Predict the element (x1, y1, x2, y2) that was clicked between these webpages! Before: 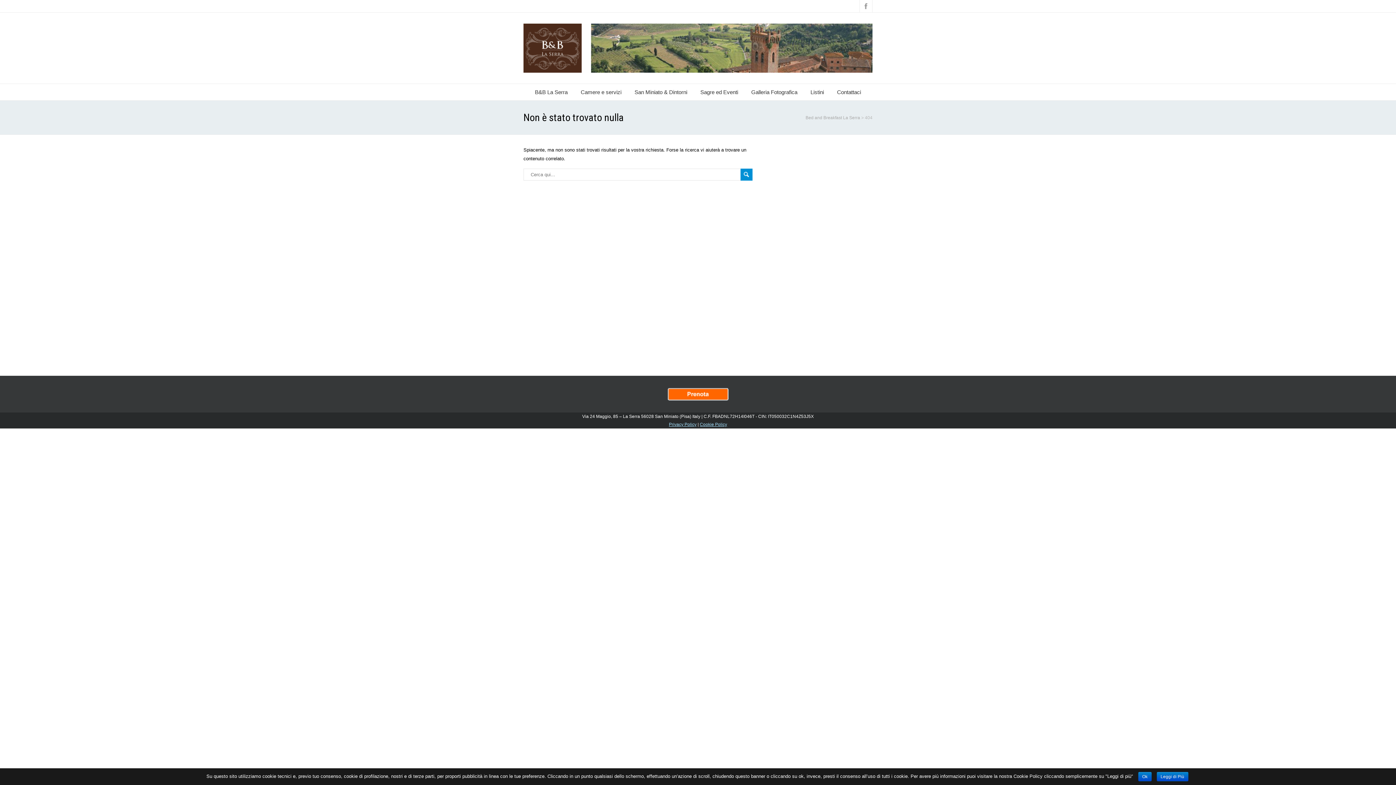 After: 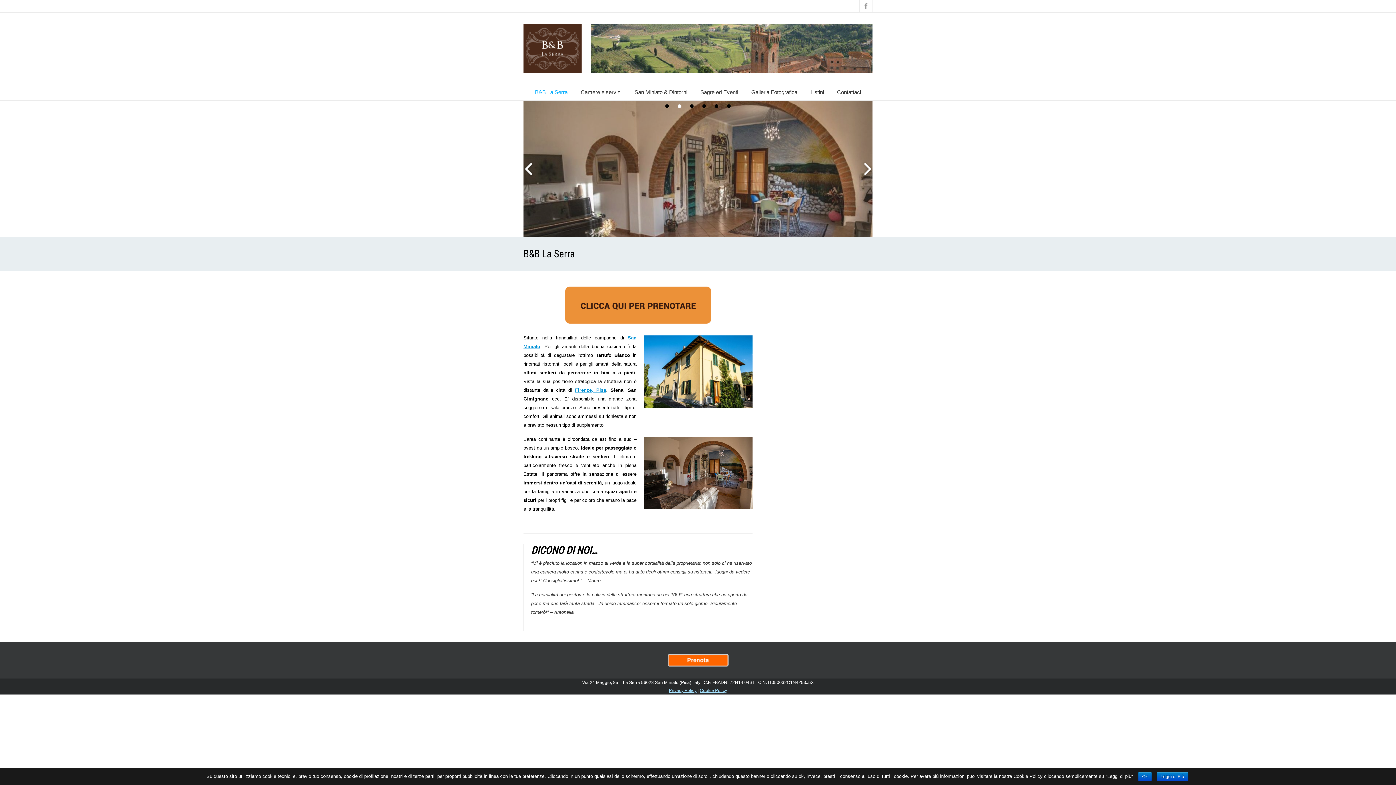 Action: label: Bed and Breakfast La Serra bbox: (805, 115, 860, 120)